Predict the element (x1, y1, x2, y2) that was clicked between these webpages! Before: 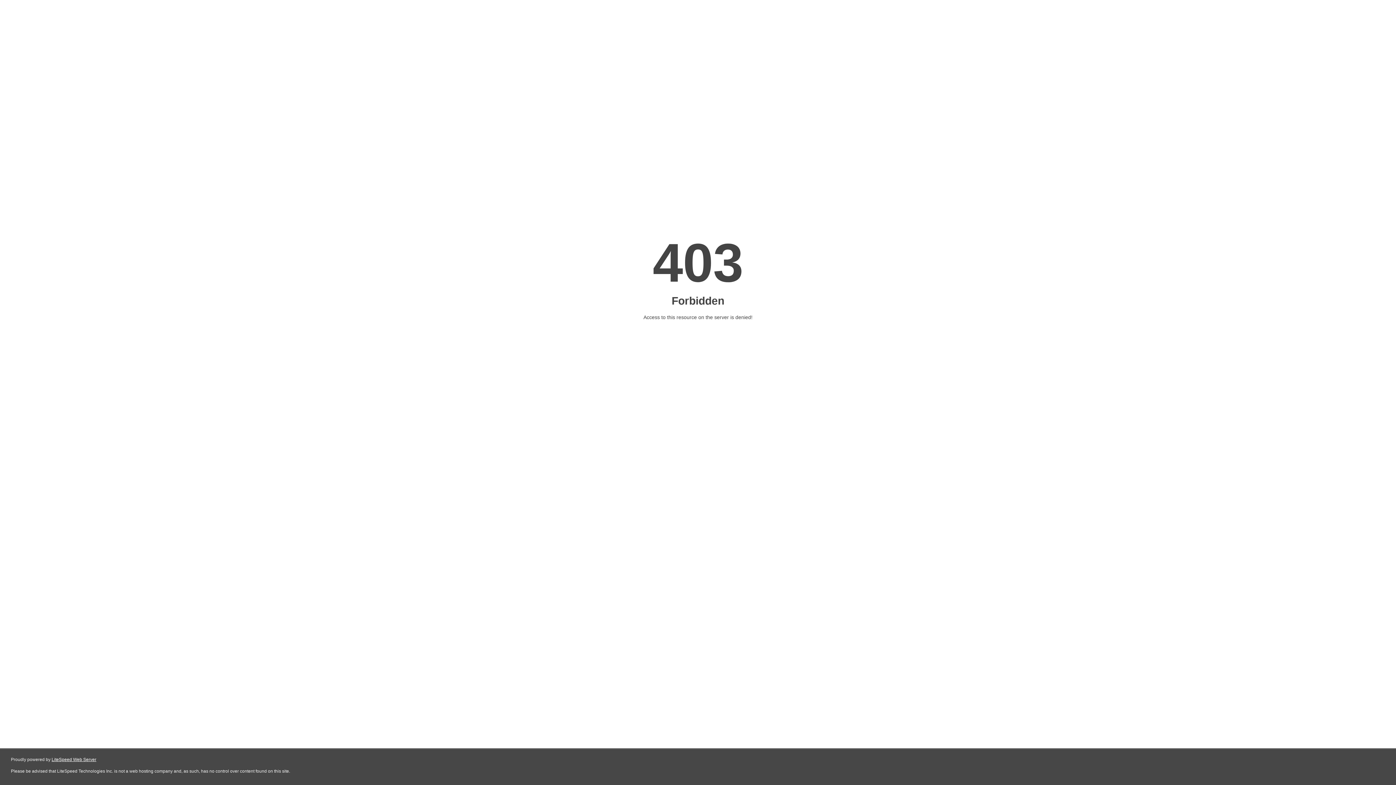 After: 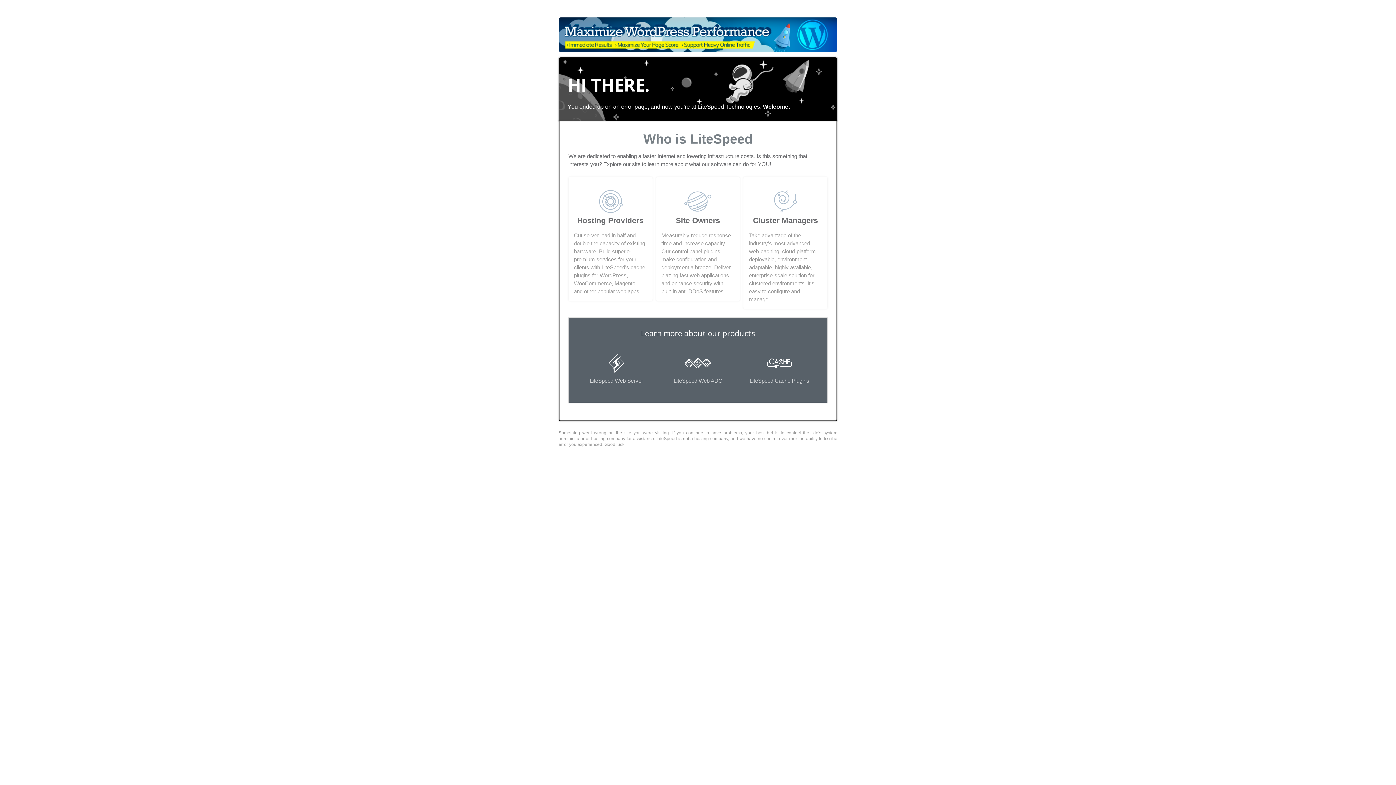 Action: bbox: (51, 757, 96, 762) label: LiteSpeed Web Server